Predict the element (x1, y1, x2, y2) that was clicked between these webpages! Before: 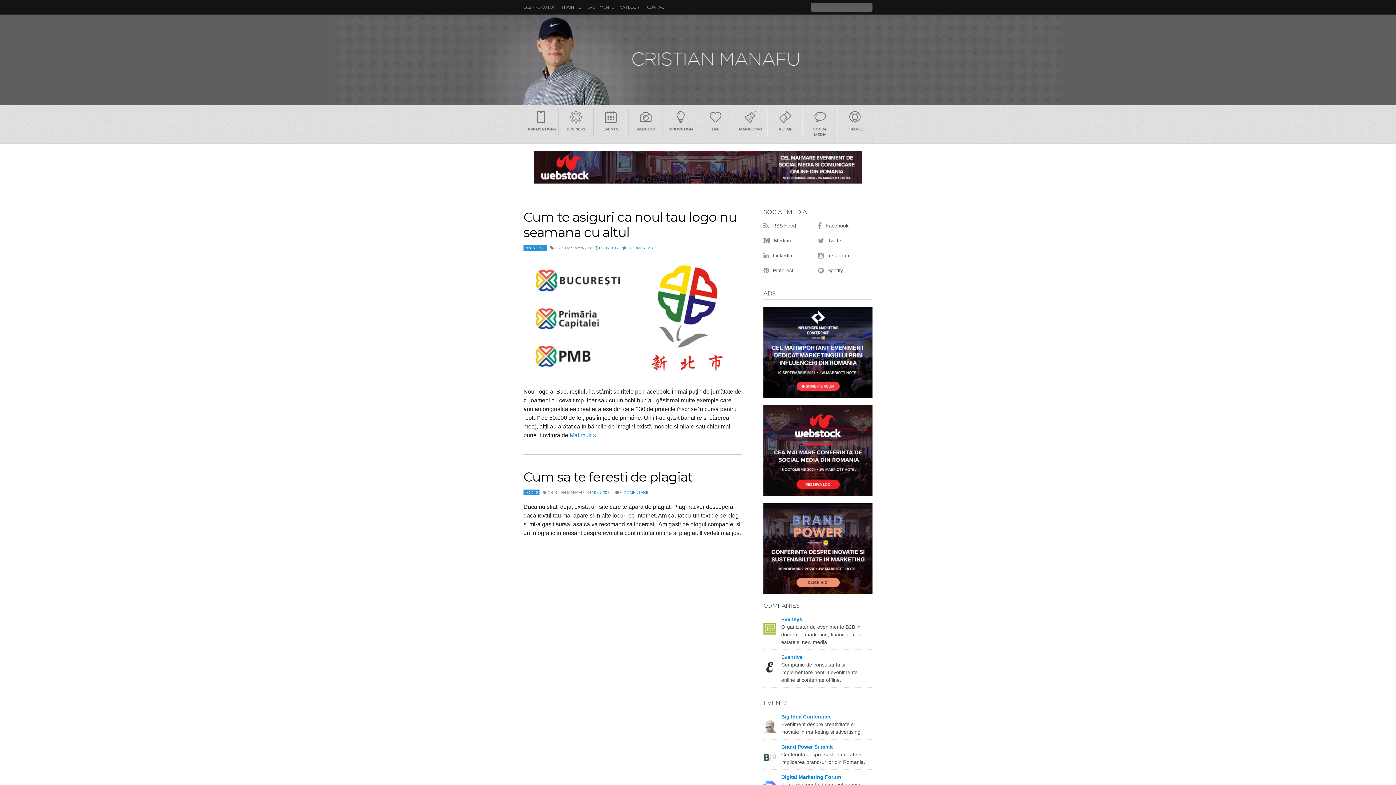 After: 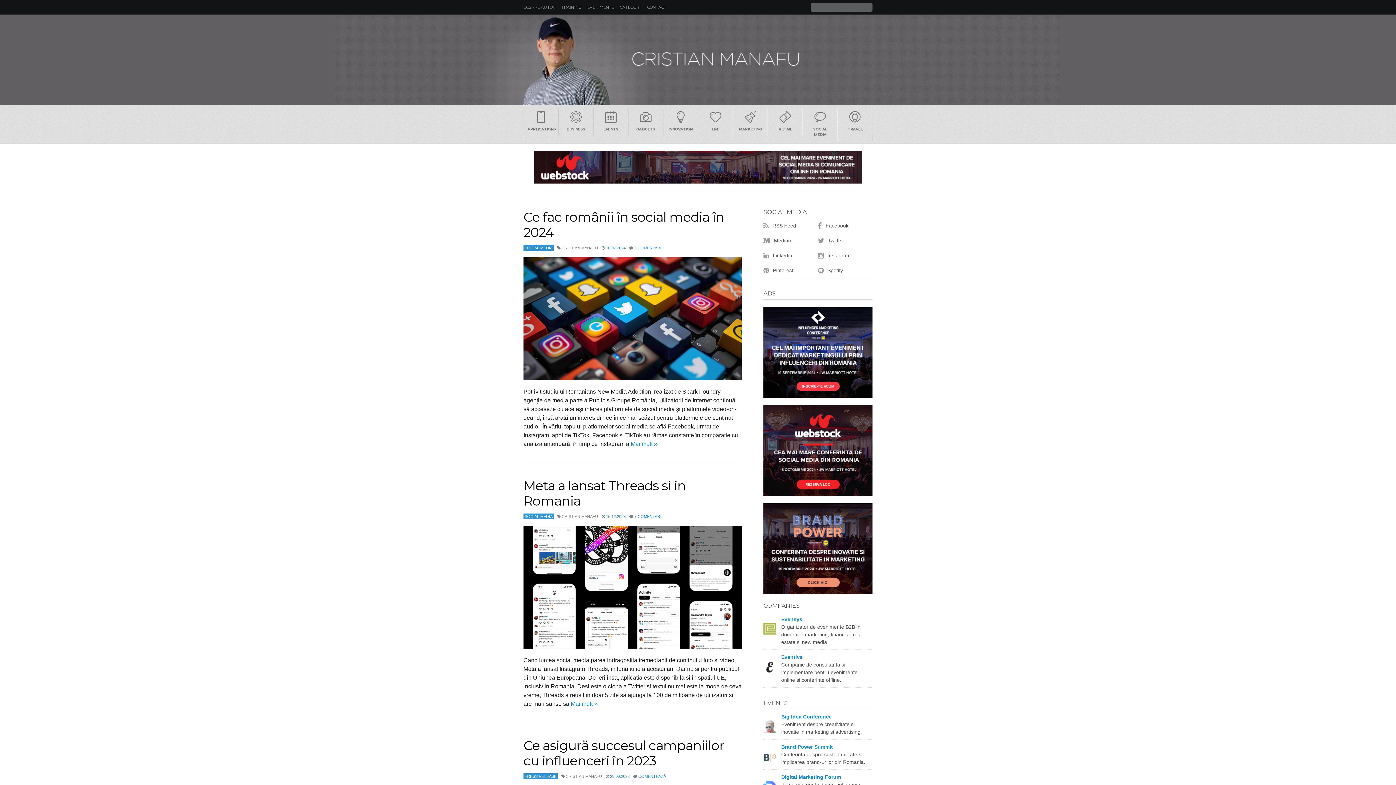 Action: label: SOCIAL MEDIA bbox: (802, 107, 837, 141)